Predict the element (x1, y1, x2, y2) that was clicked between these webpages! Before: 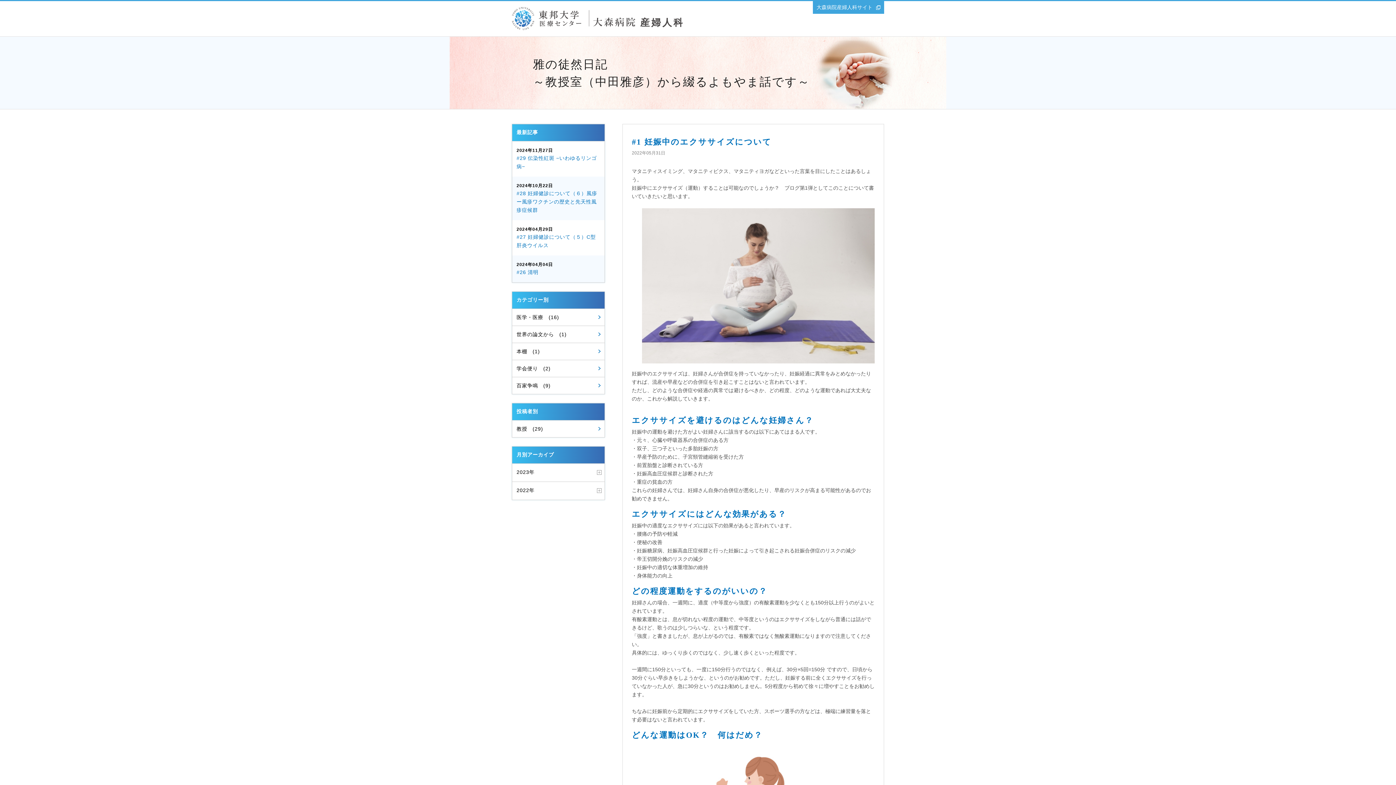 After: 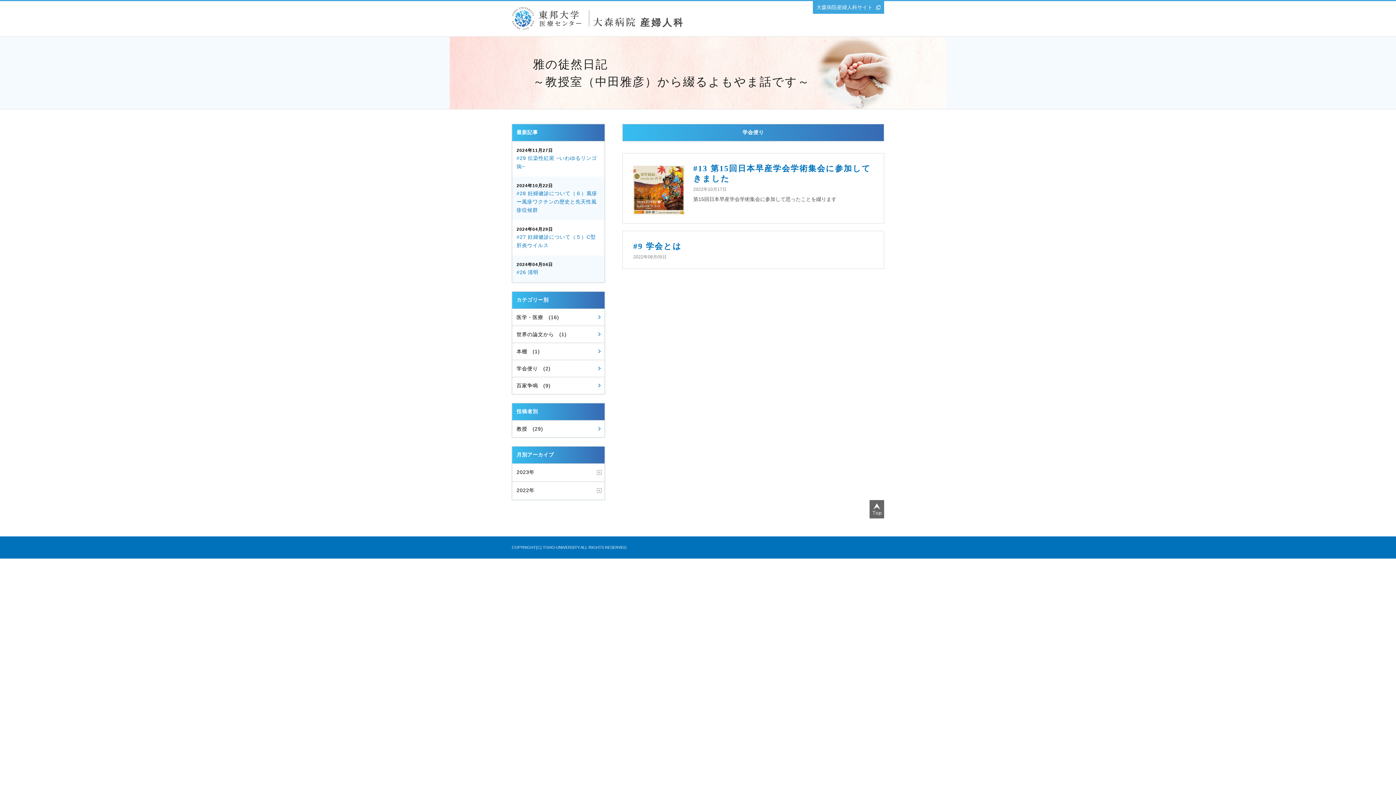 Action: label: 学会便り　(2) bbox: (512, 360, 604, 377)